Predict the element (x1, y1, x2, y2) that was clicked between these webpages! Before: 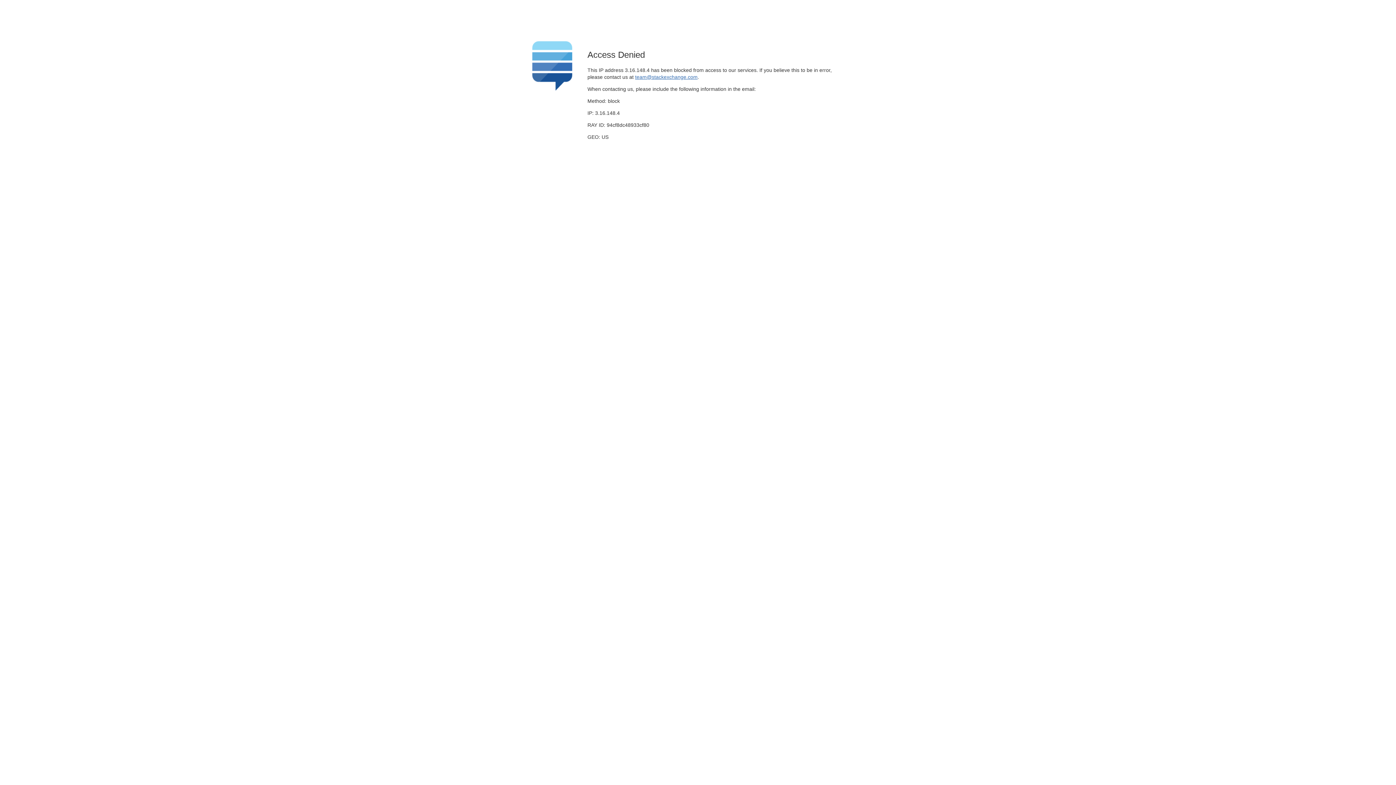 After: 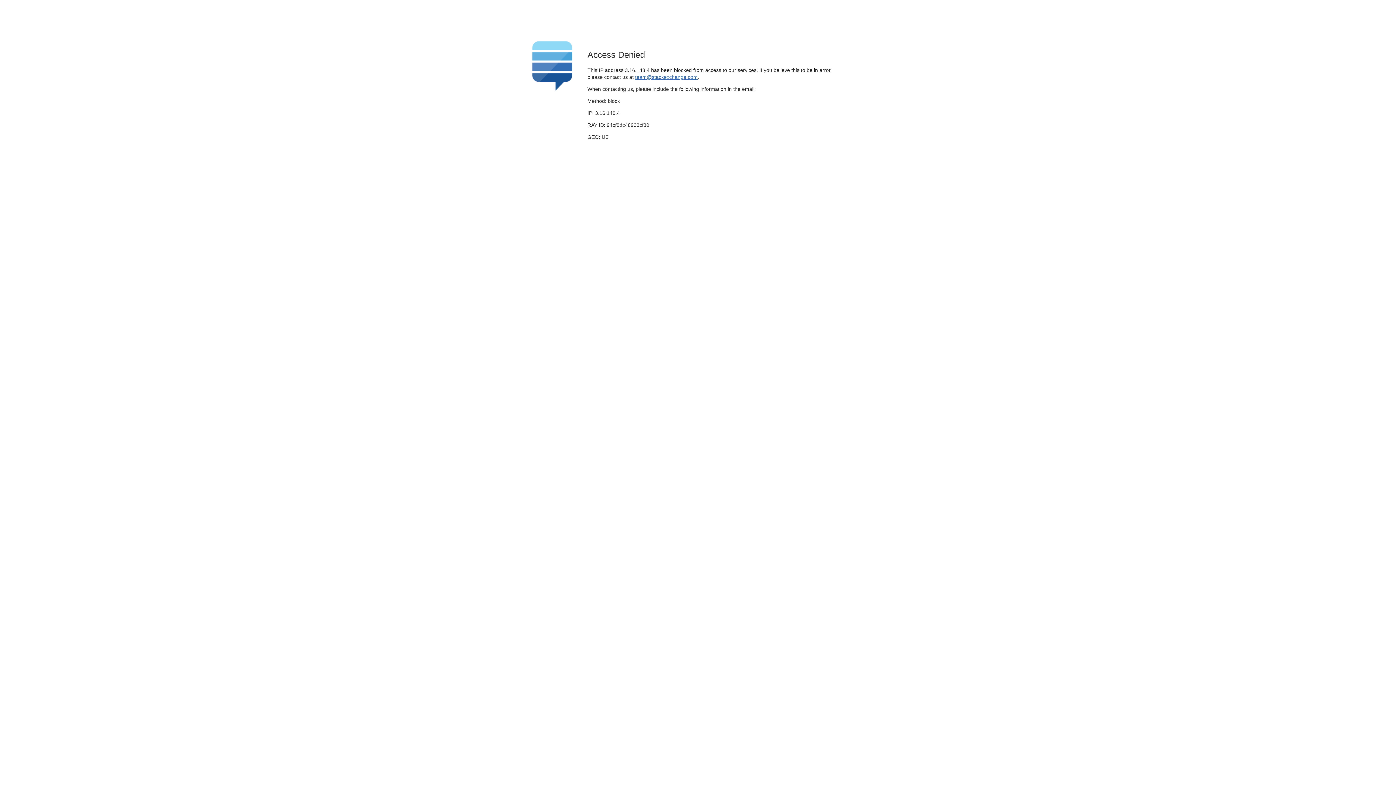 Action: bbox: (635, 74, 697, 79) label: team@stackexchange.com